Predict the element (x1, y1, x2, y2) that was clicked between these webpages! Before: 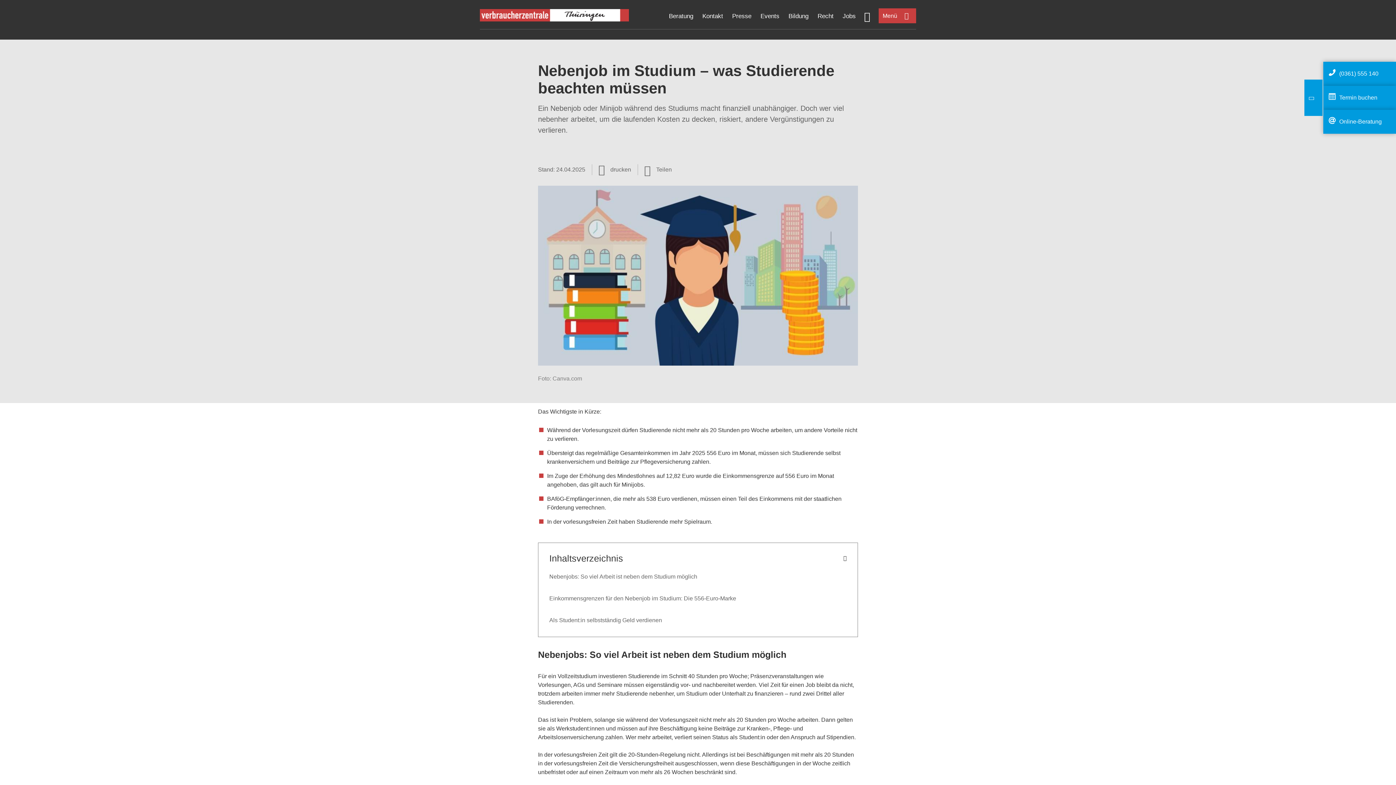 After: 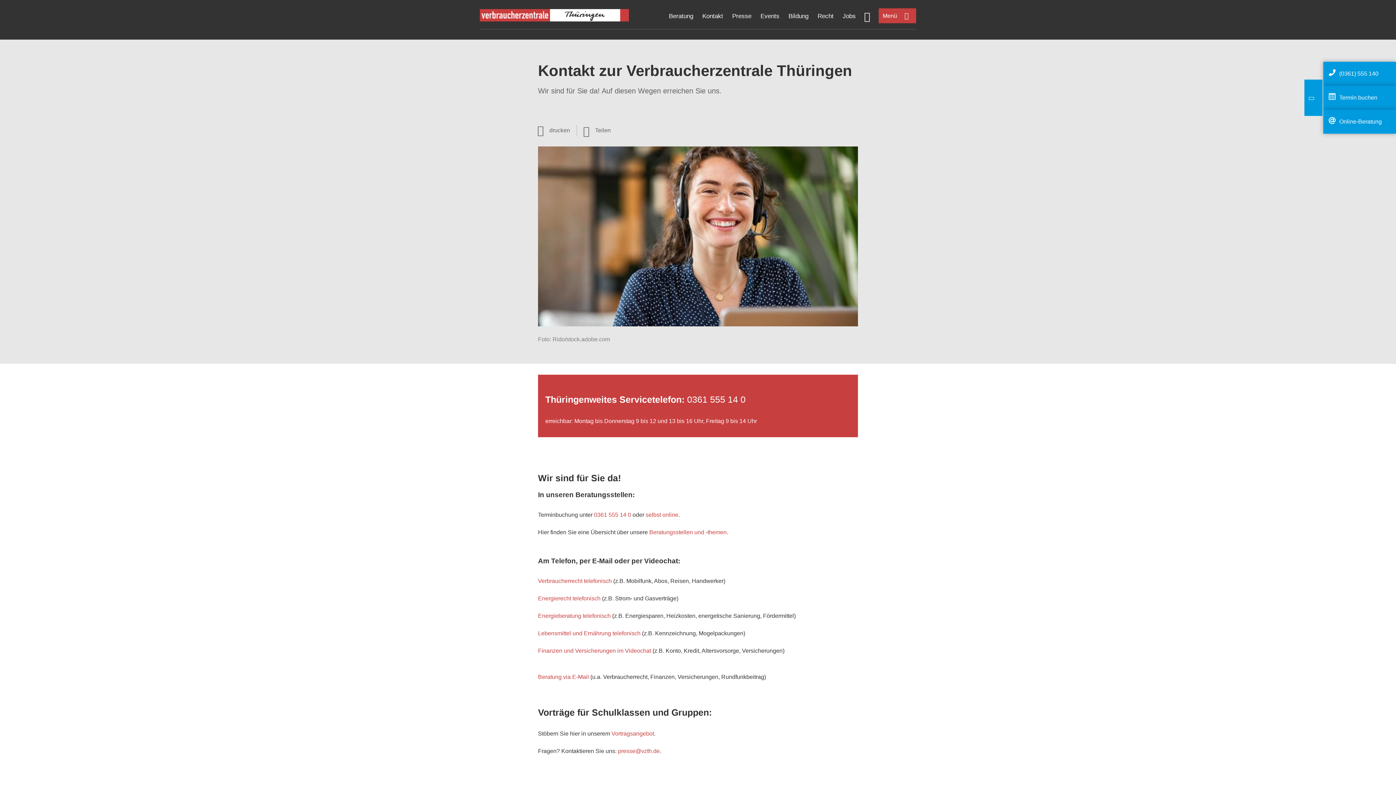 Action: label: Kontakt bbox: (702, 12, 723, 19)